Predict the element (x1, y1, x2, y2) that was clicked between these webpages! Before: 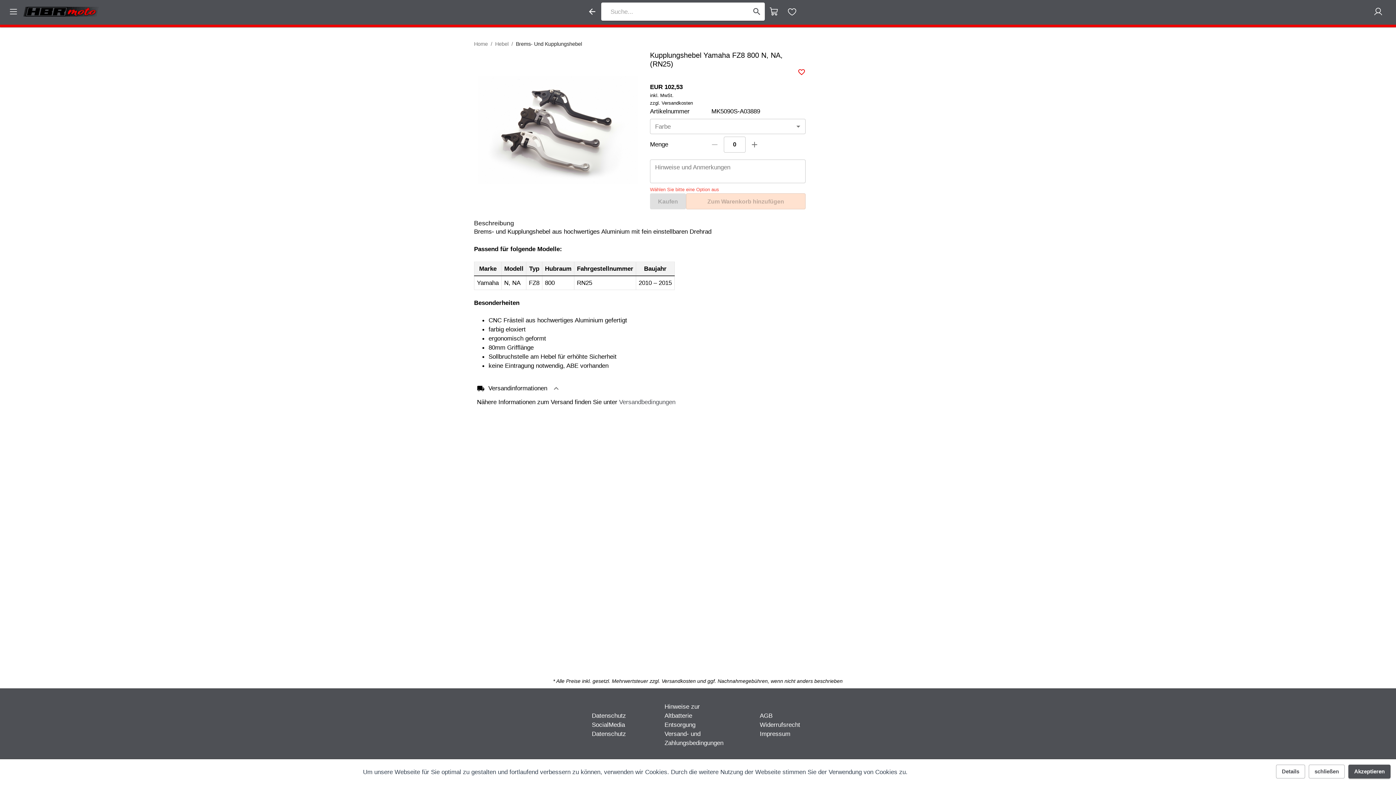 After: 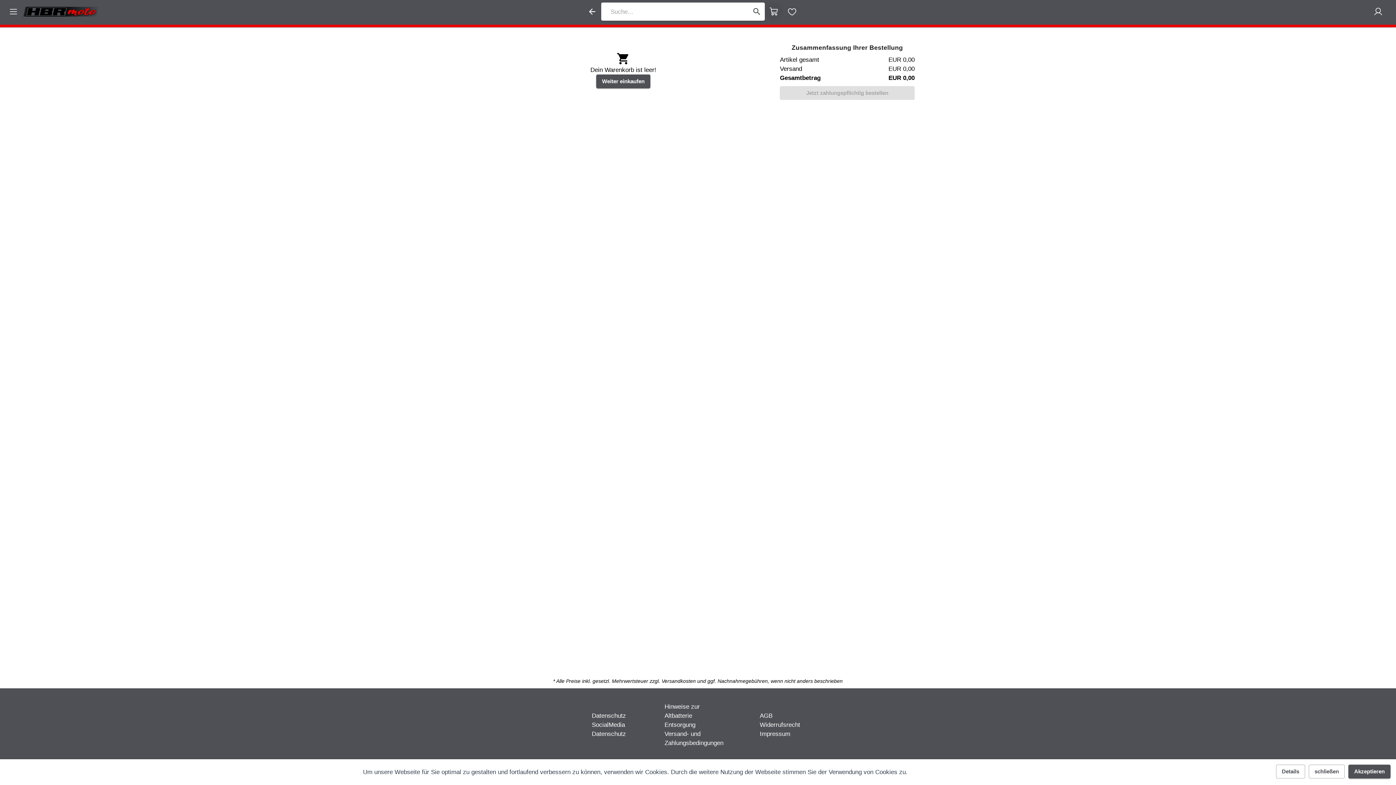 Action: bbox: (765, 2, 783, 20) label: Warenkorb